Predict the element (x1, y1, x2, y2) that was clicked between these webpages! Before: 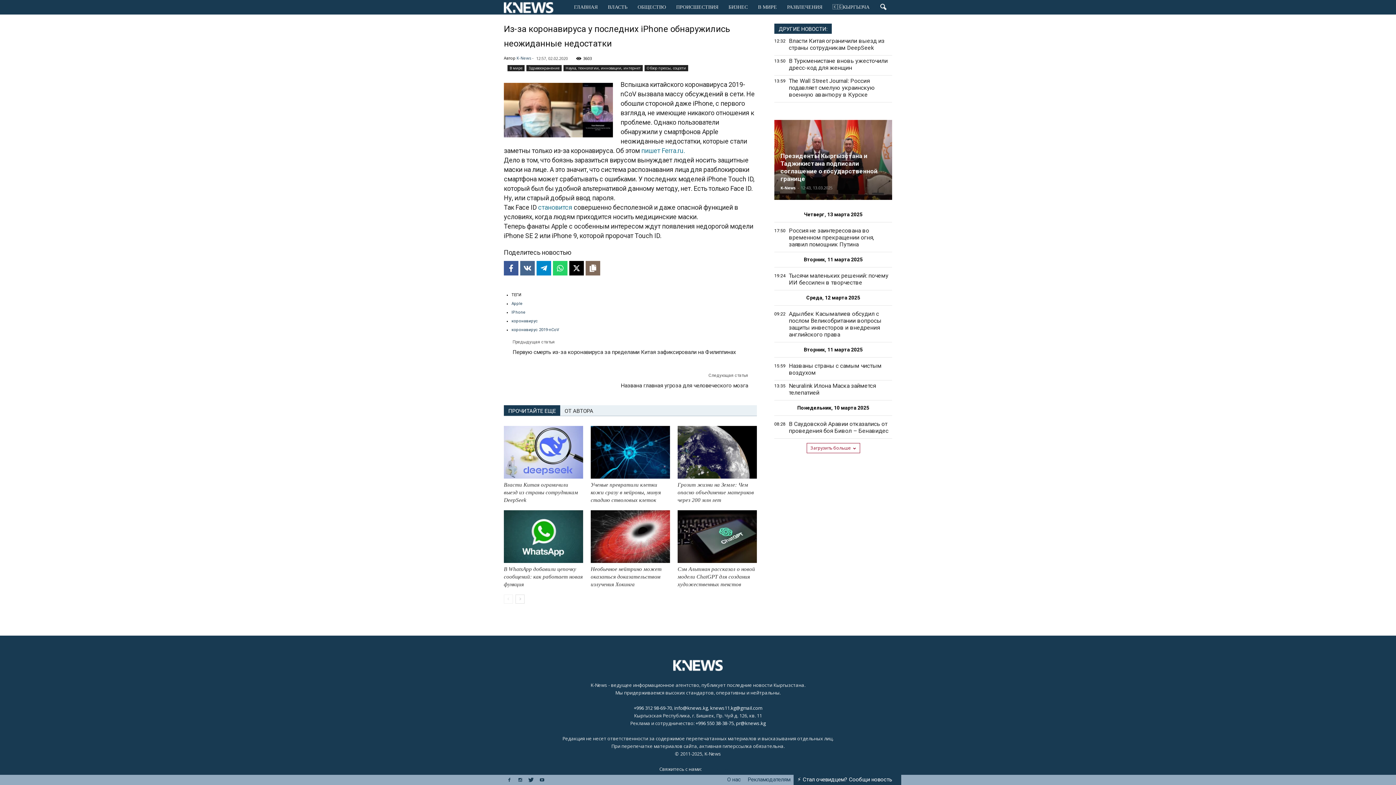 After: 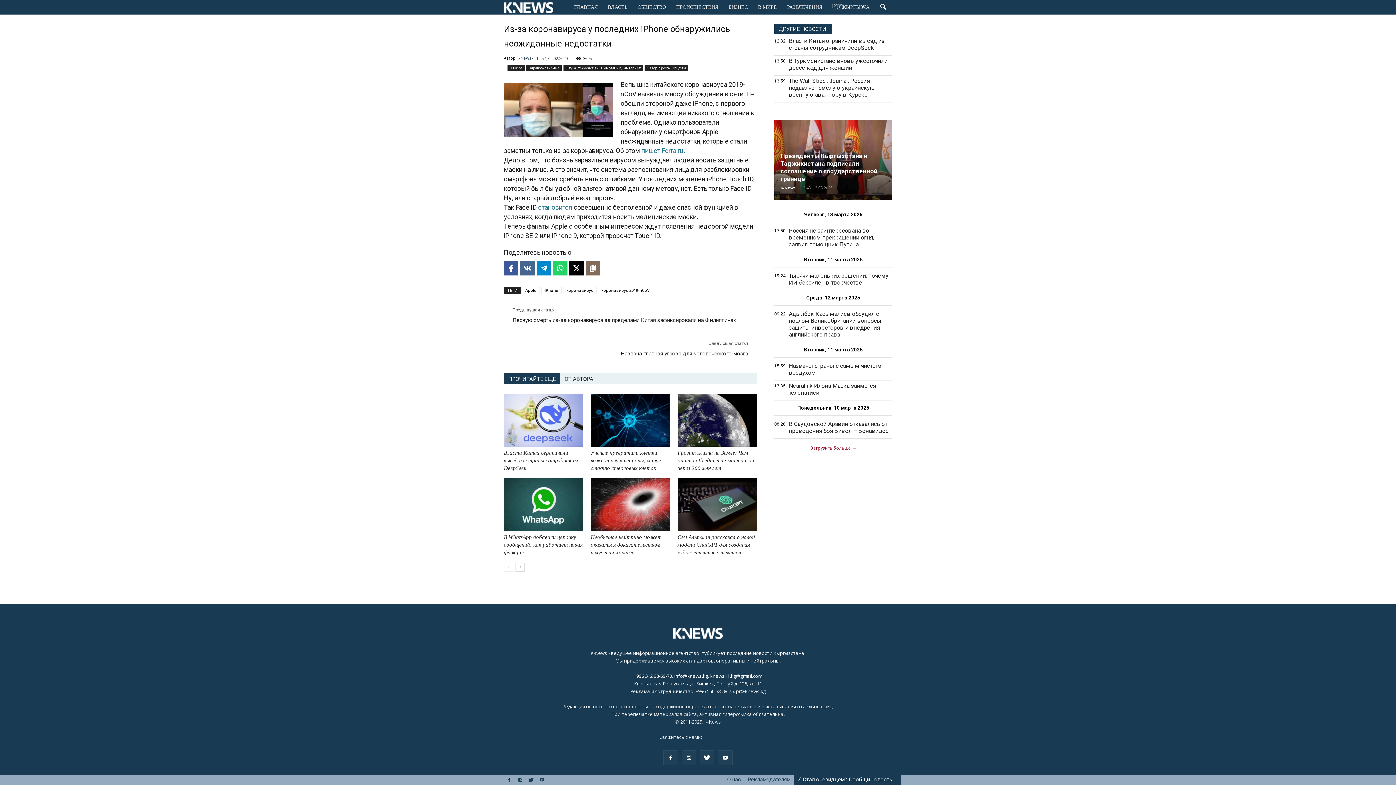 Action: bbox: (703, 766, 736, 772) label: info@knews.kg